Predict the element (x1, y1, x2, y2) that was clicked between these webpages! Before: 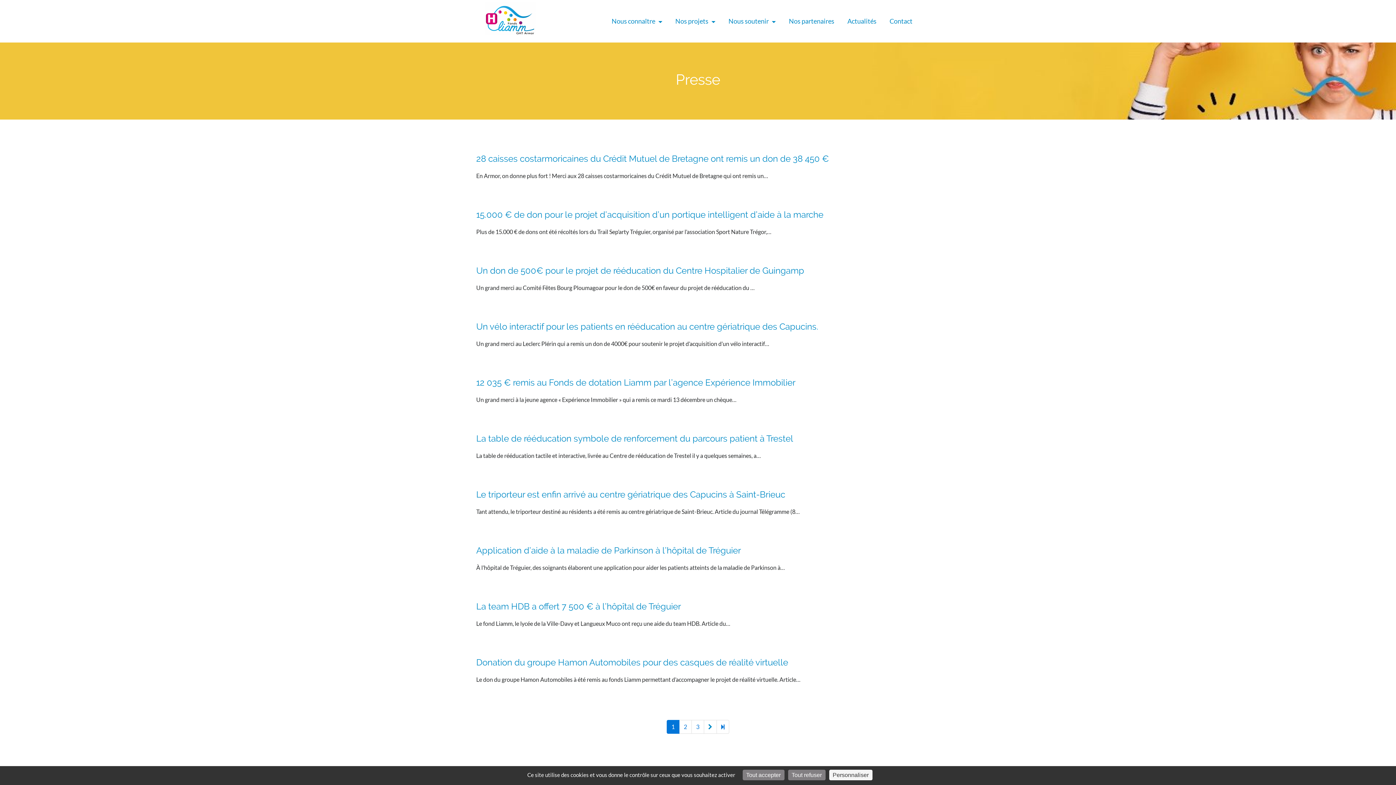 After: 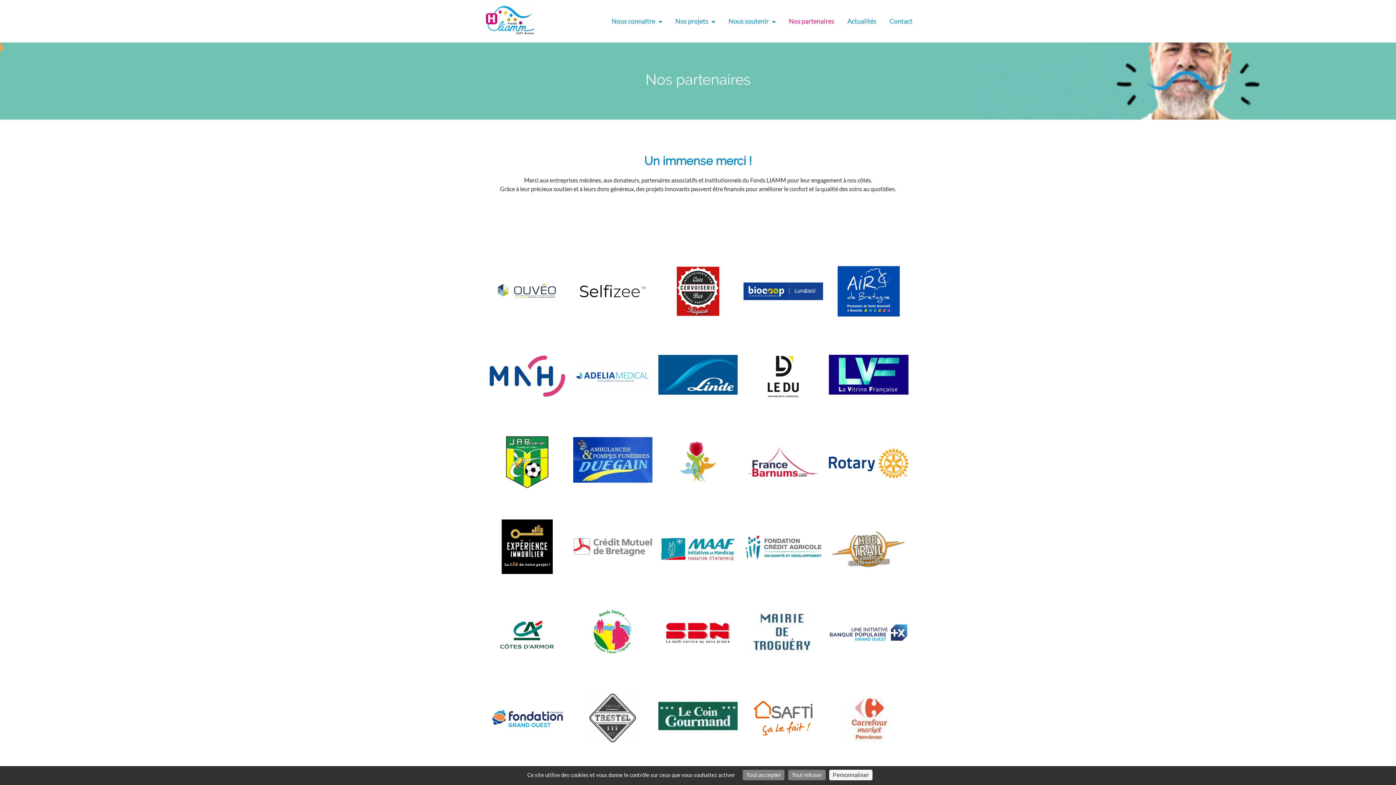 Action: label: Nos partenaires bbox: (782, 13, 841, 29)